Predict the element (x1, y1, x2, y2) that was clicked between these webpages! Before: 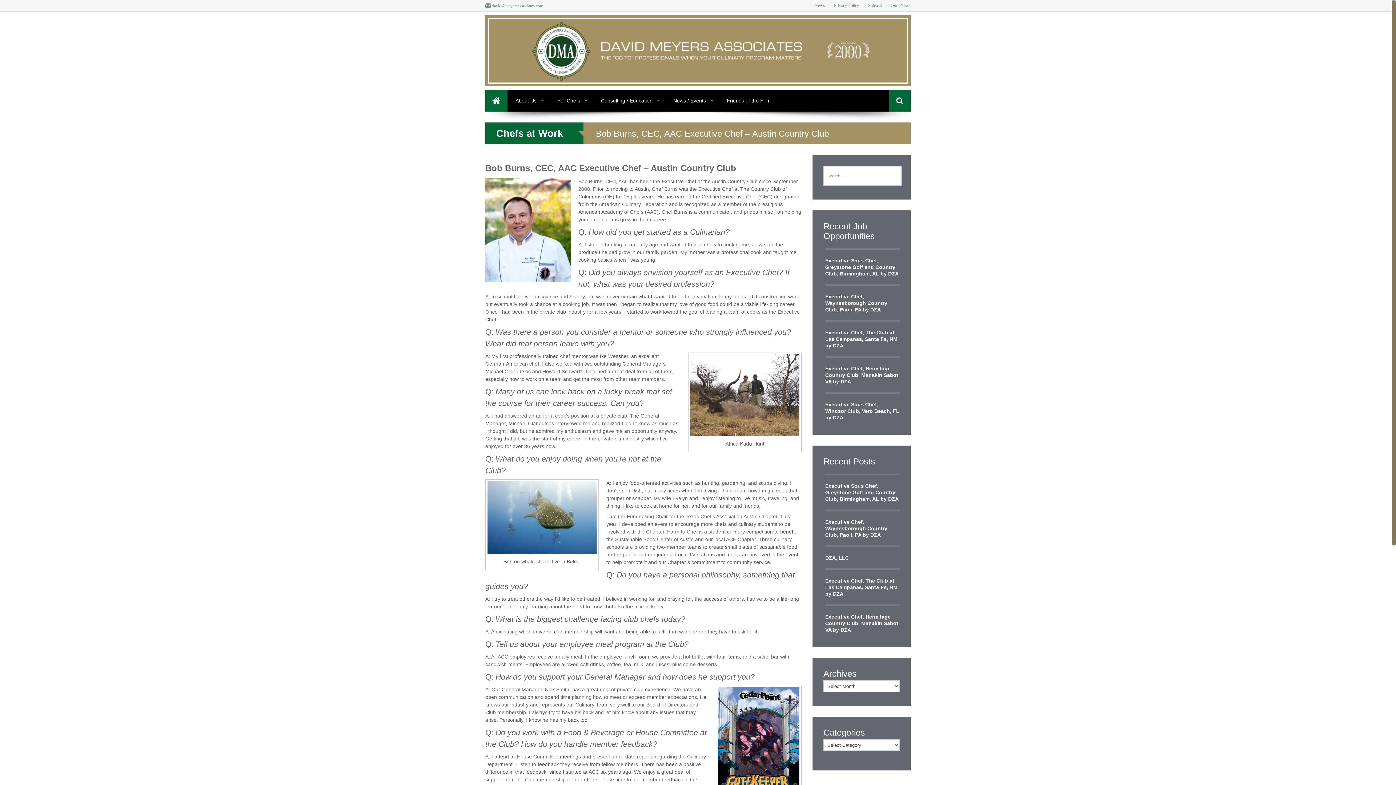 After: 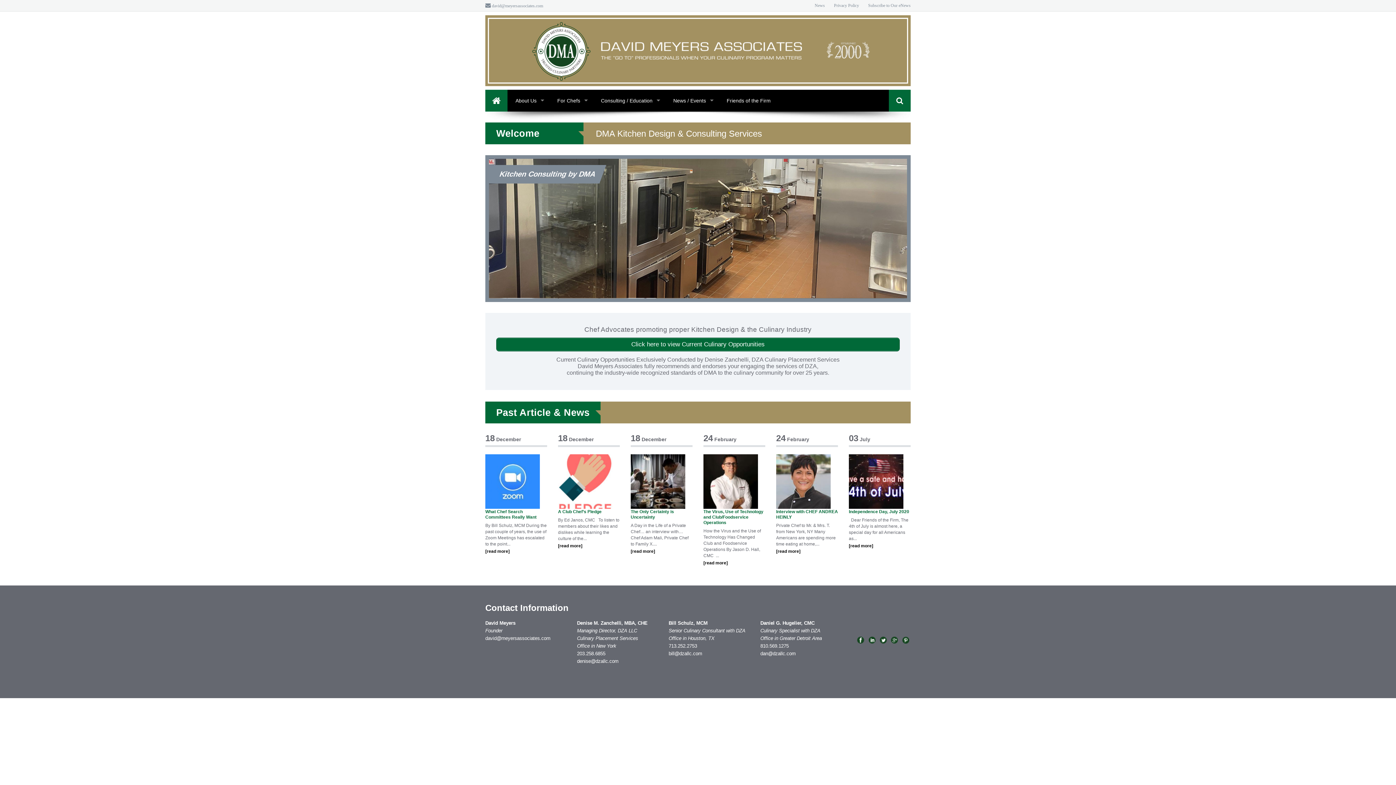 Action: bbox: (485, 89, 507, 111)